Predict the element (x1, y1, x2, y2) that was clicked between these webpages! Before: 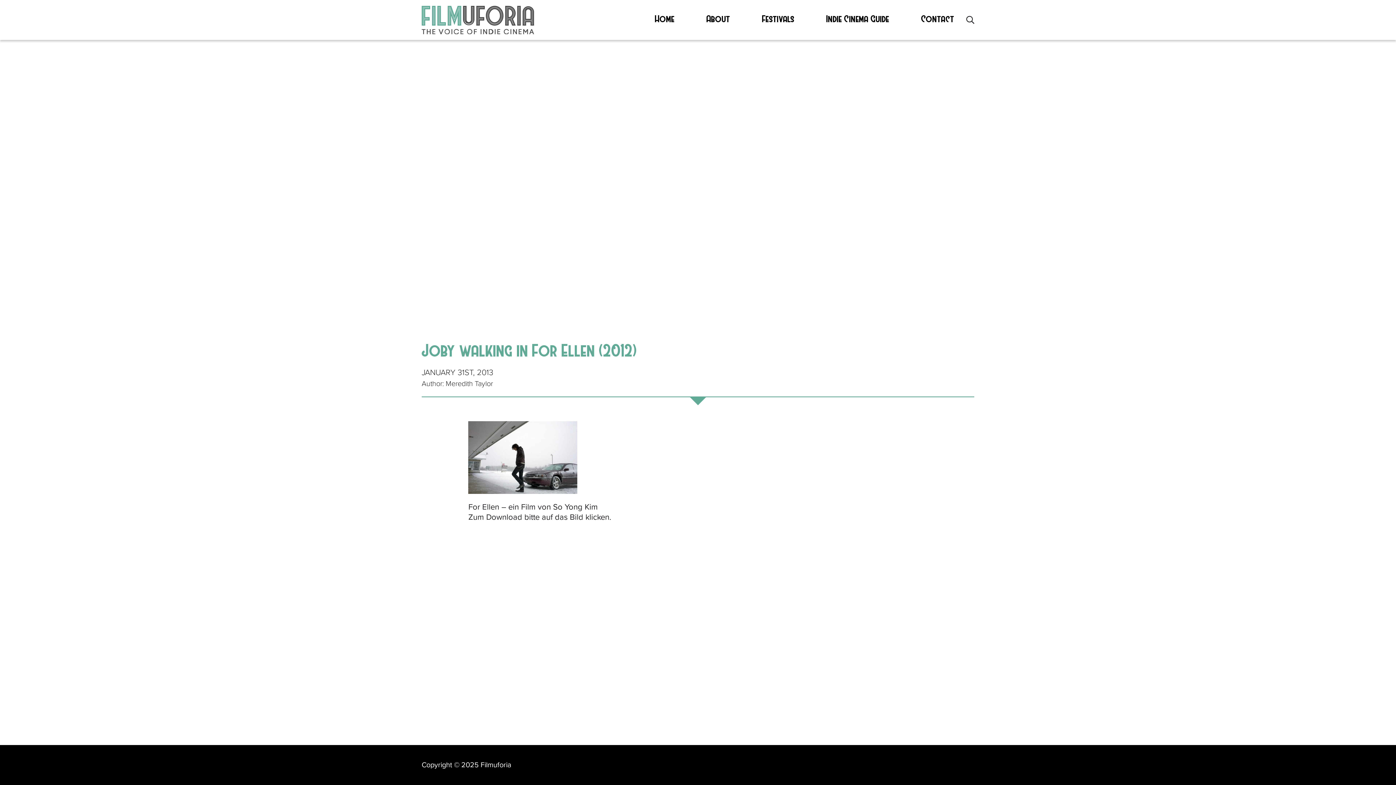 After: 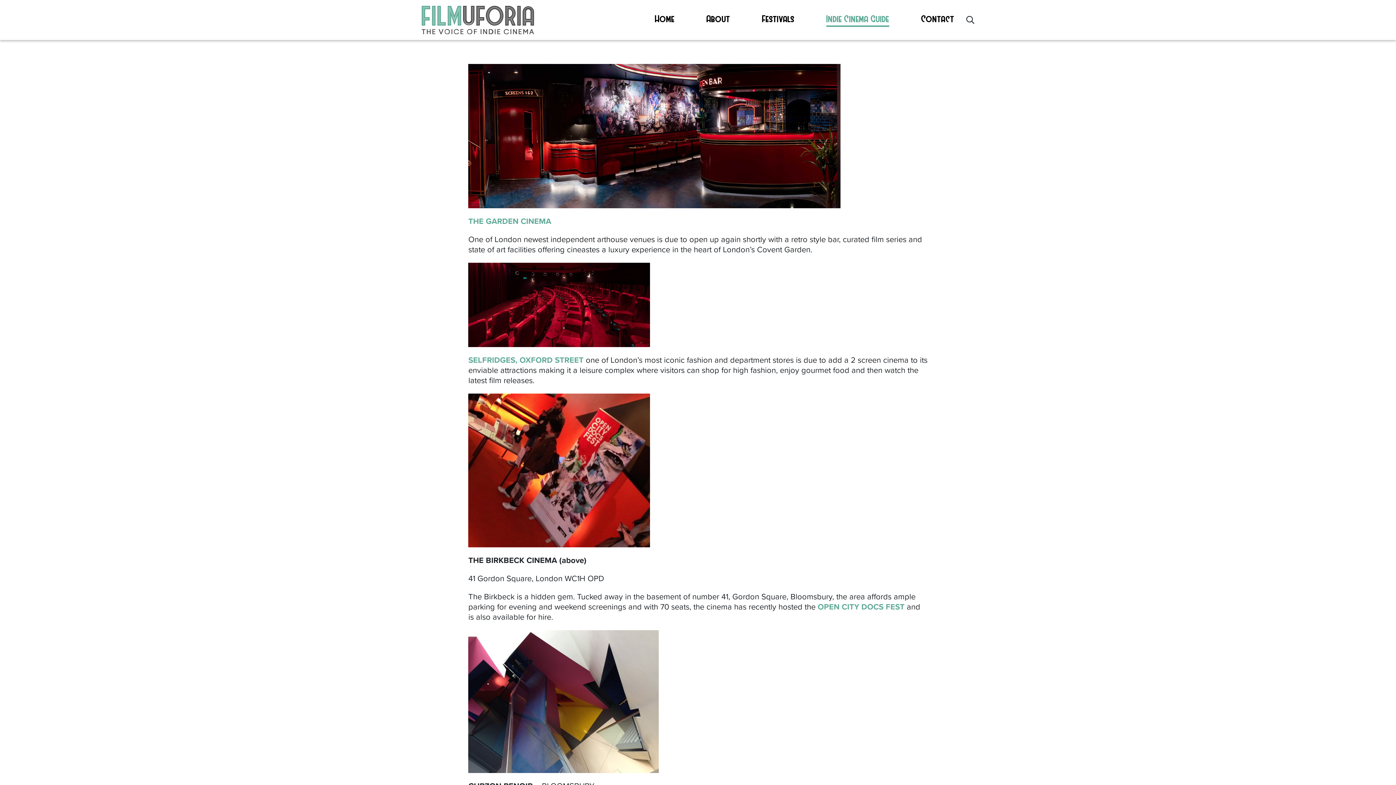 Action: bbox: (826, 13, 889, 26) label: Indie Cinema Guide